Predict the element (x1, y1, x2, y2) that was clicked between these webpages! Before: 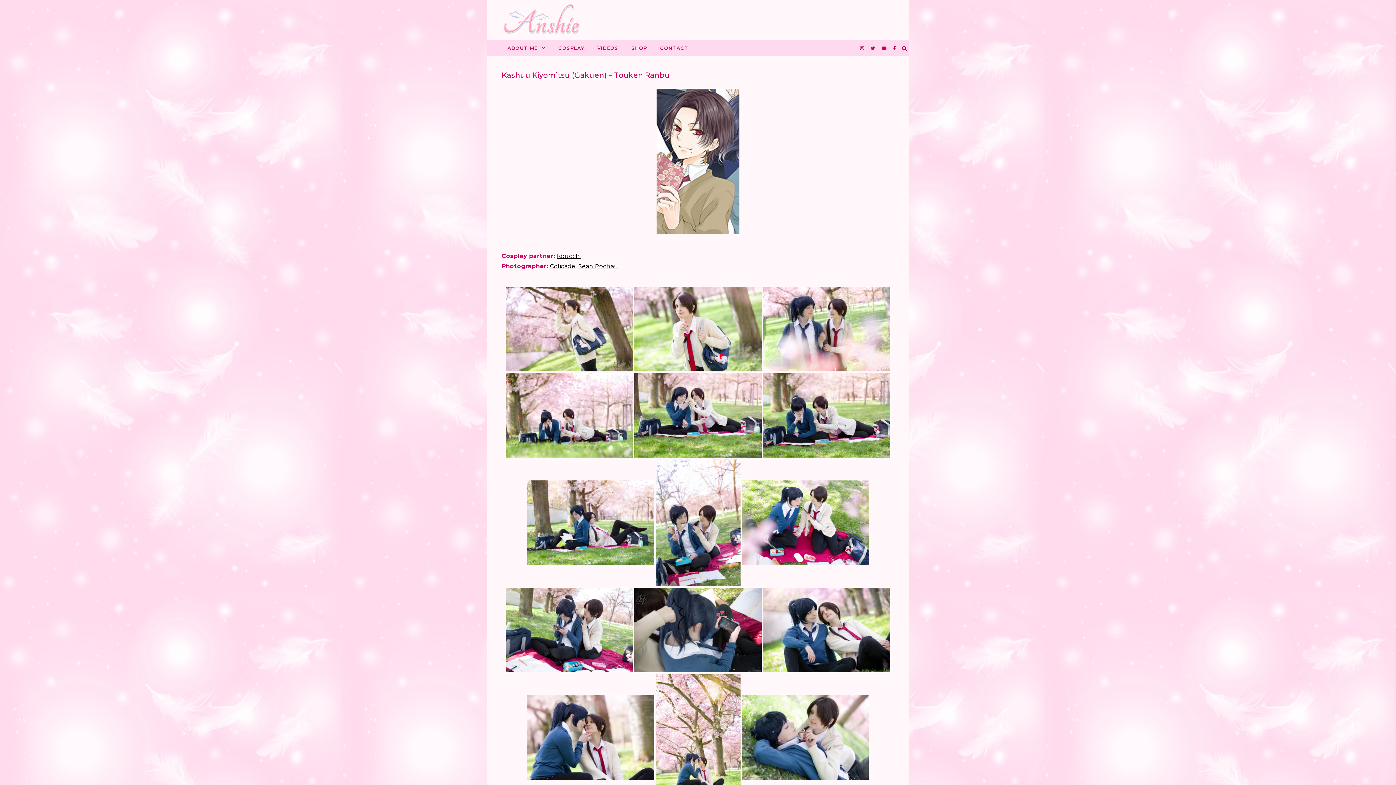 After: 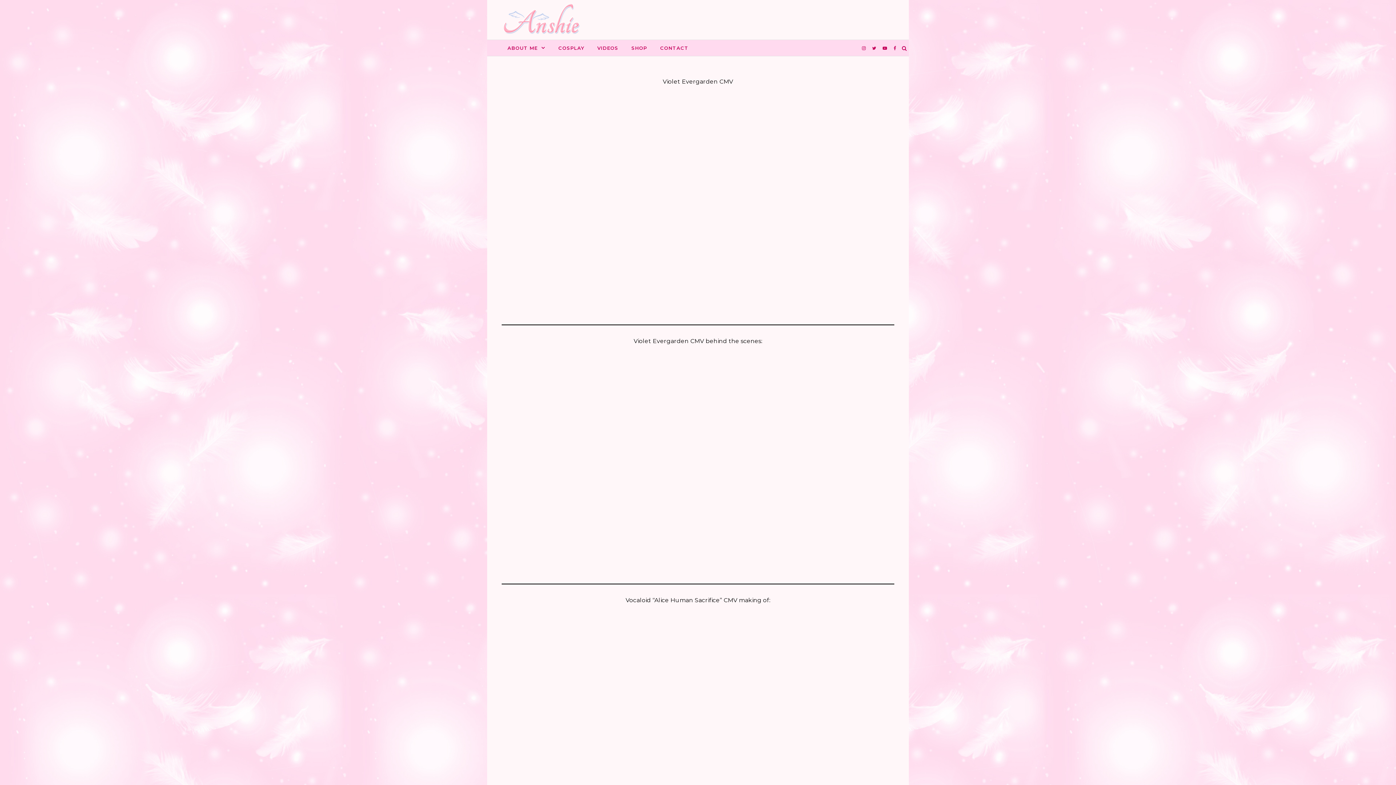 Action: bbox: (591, 40, 624, 56) label: VIDEOS